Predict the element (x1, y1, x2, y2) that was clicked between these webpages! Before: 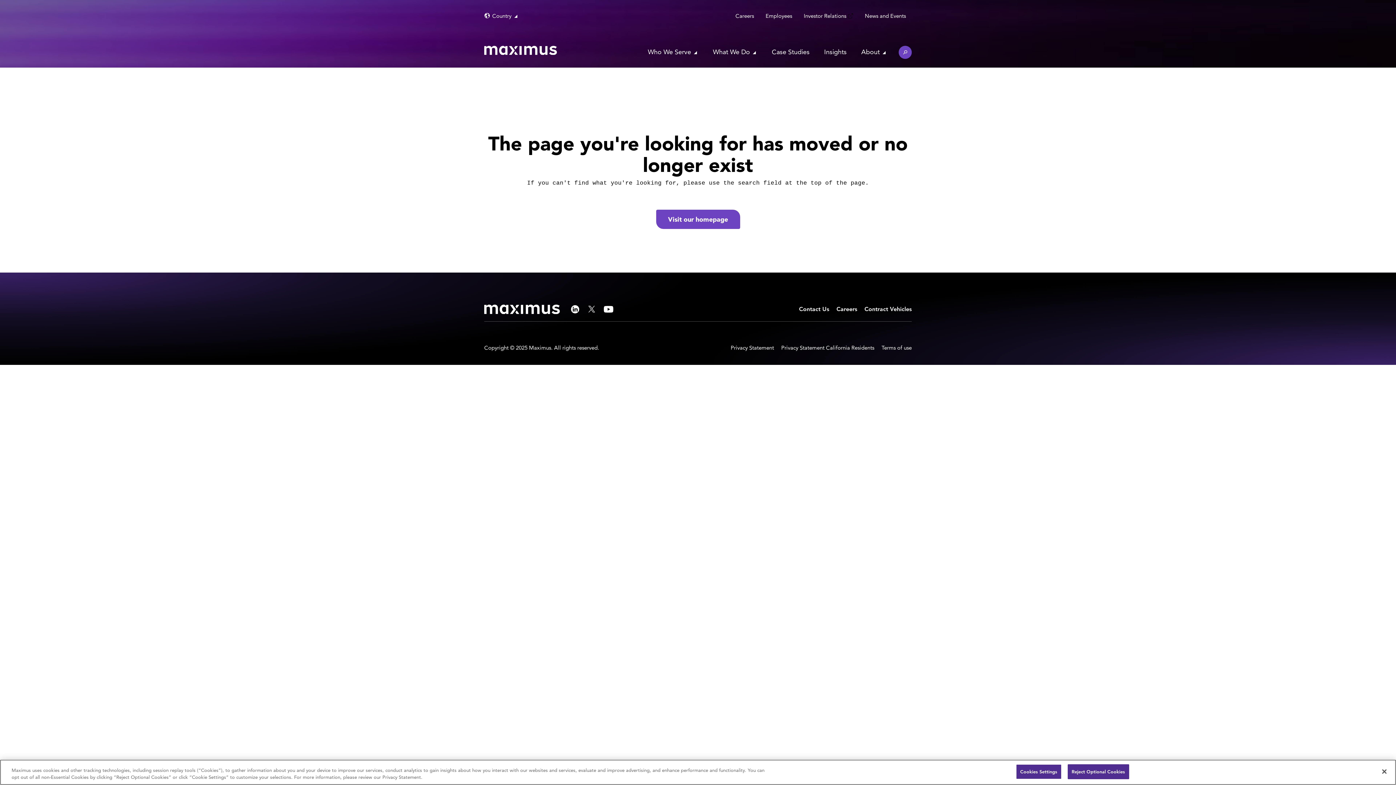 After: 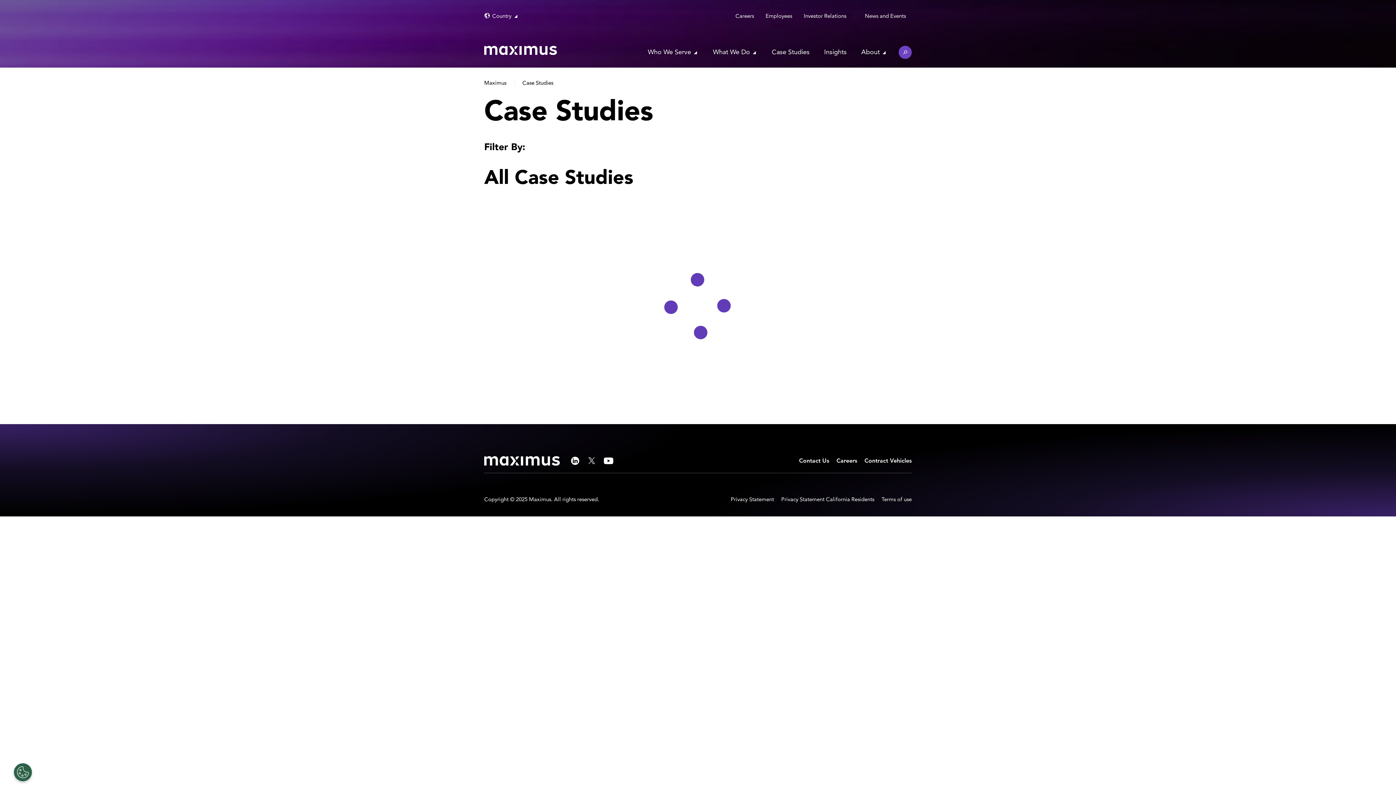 Action: bbox: (766, 41, 815, 61) label: Case Studies